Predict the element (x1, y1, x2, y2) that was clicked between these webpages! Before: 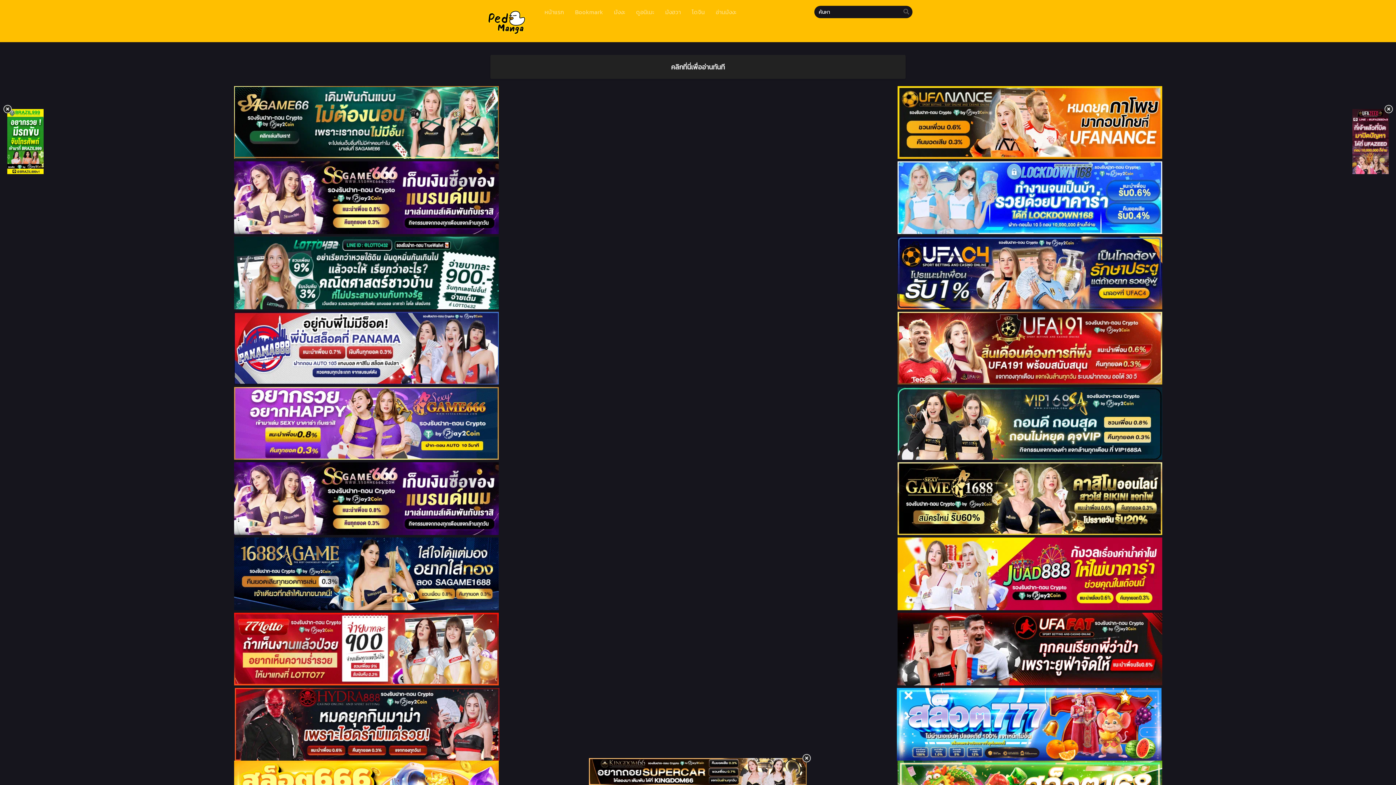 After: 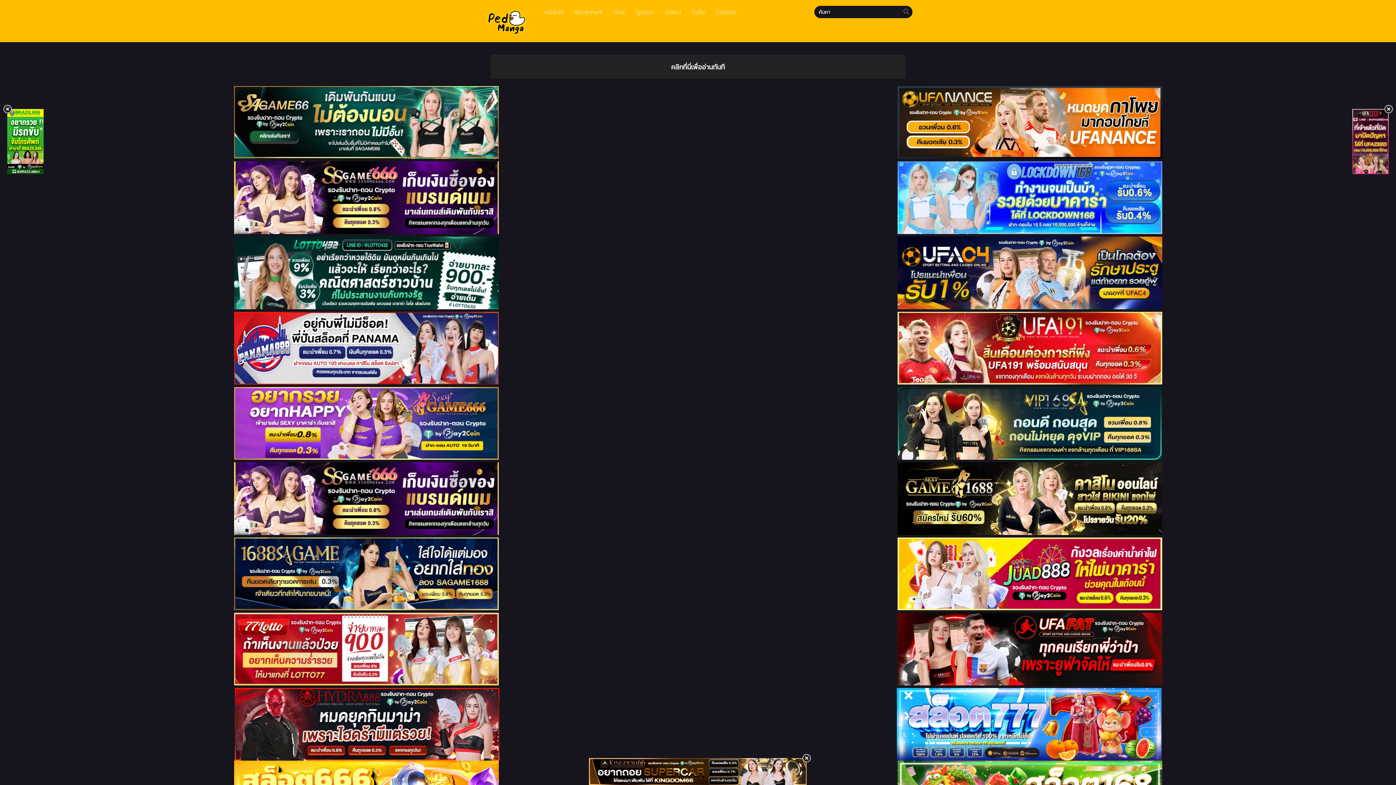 Action: bbox: (698, 86, 1361, 159)